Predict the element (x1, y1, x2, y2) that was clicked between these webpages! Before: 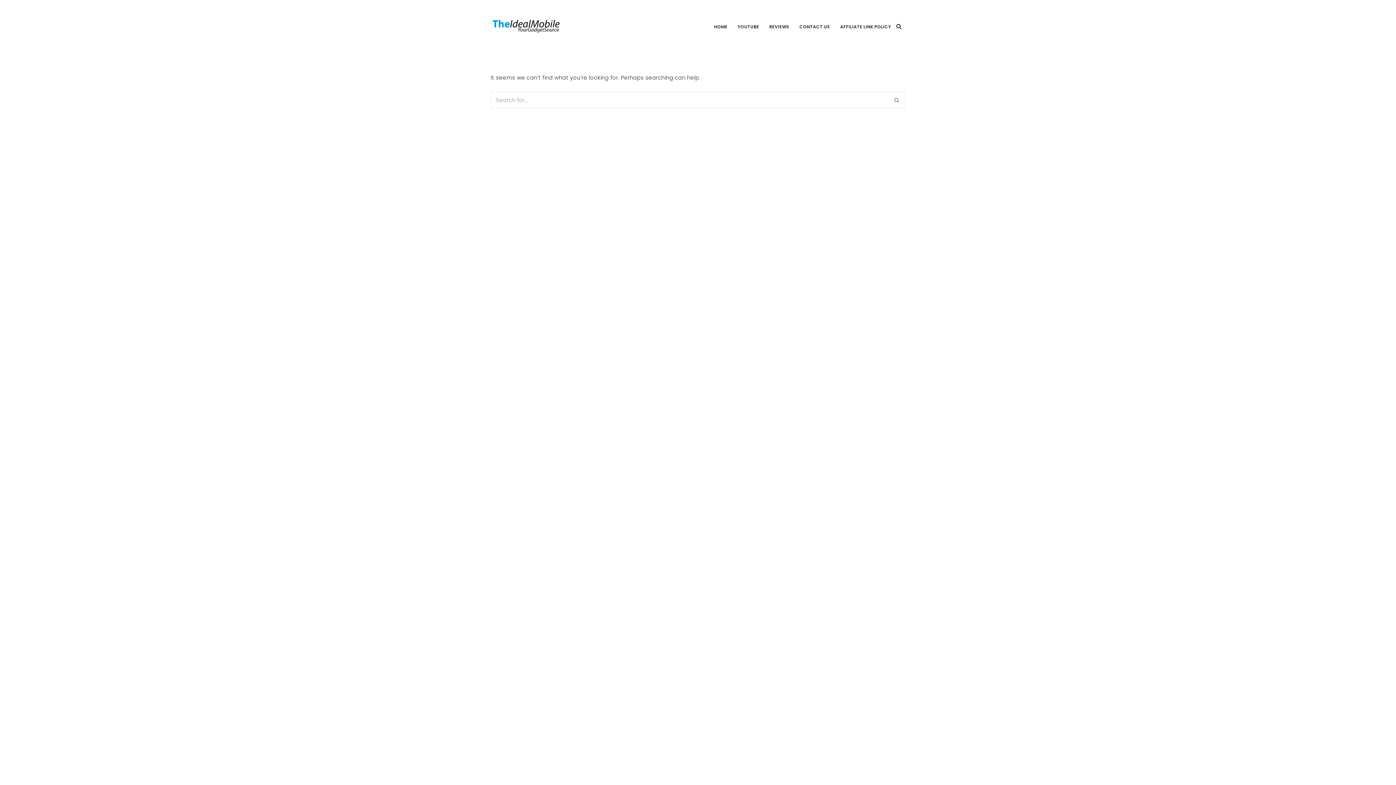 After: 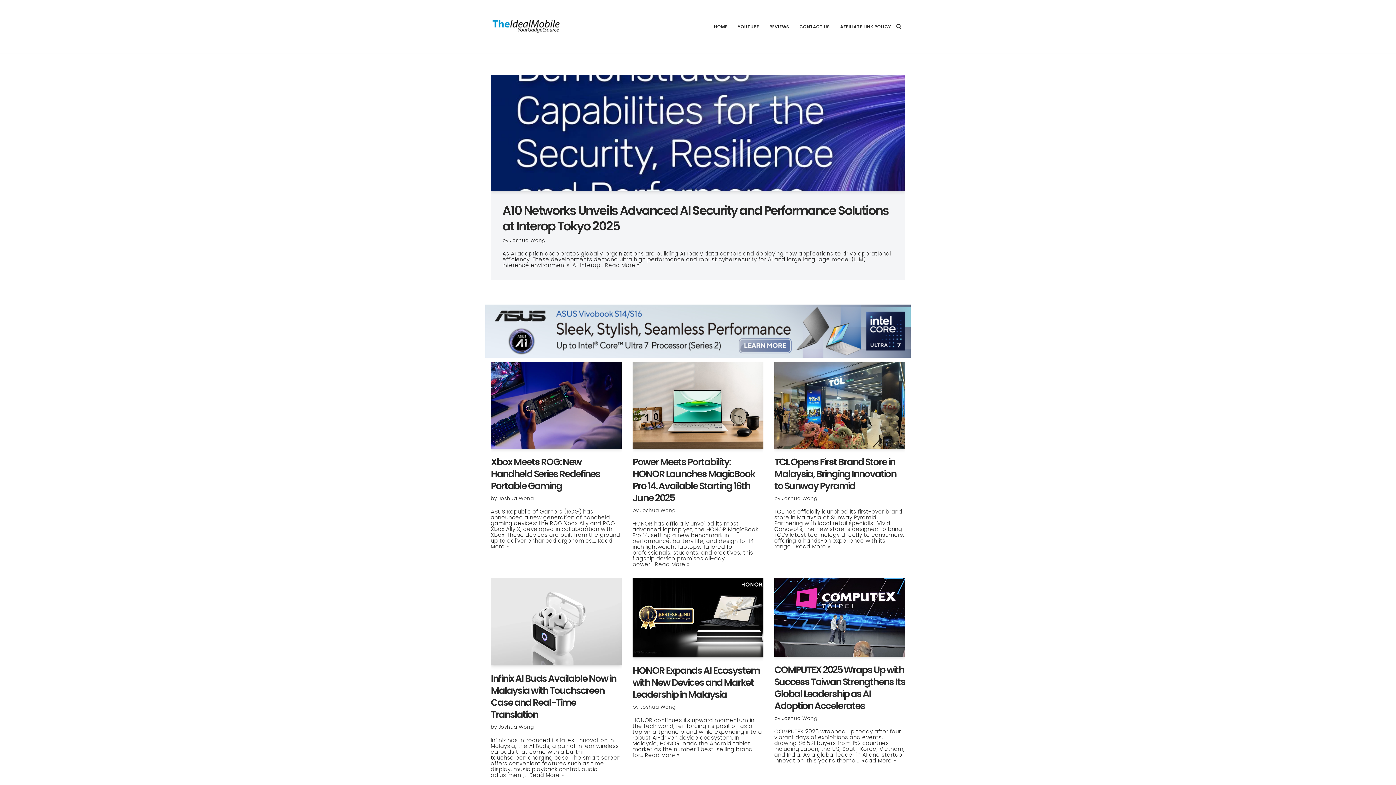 Action: bbox: (490, 6, 562, 46) label: The Ideal Mobile YourGadgetSource